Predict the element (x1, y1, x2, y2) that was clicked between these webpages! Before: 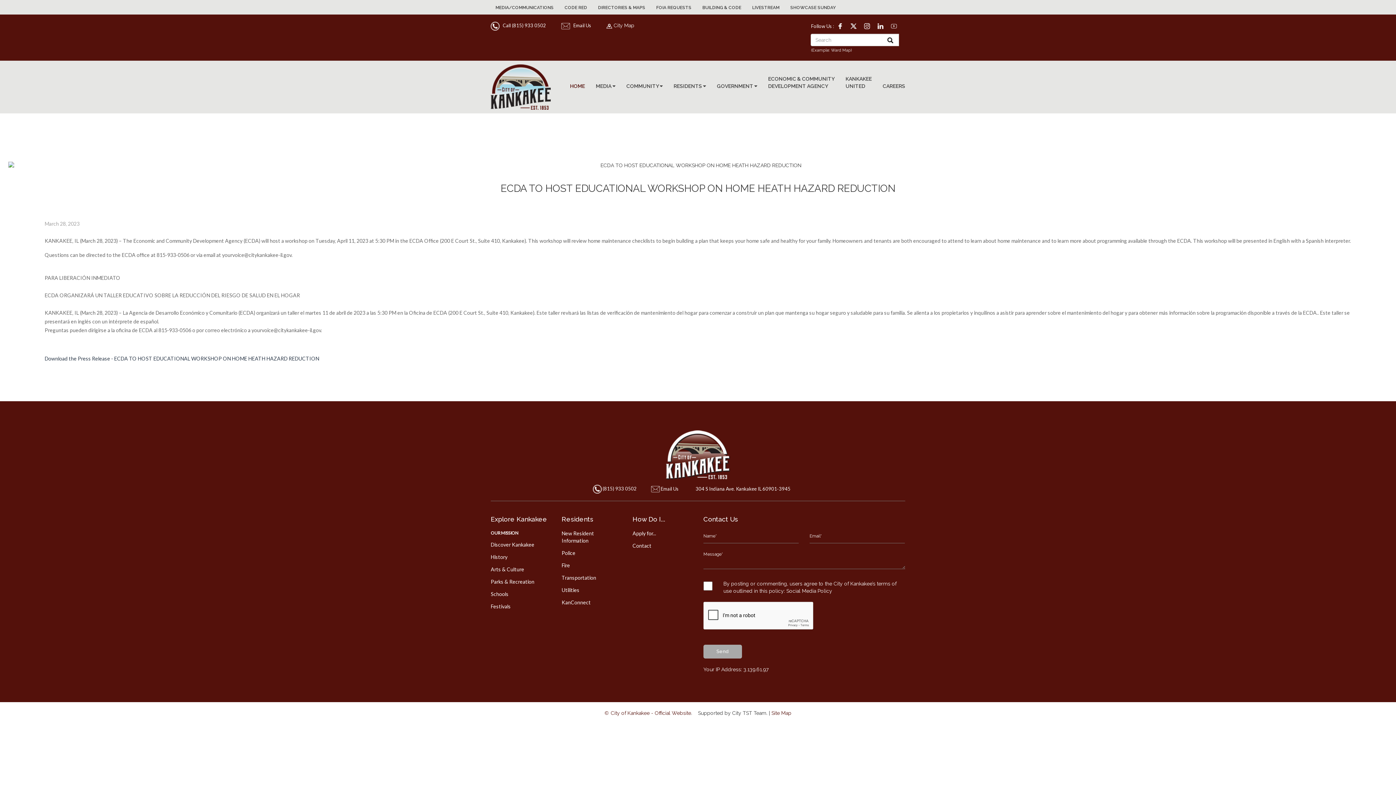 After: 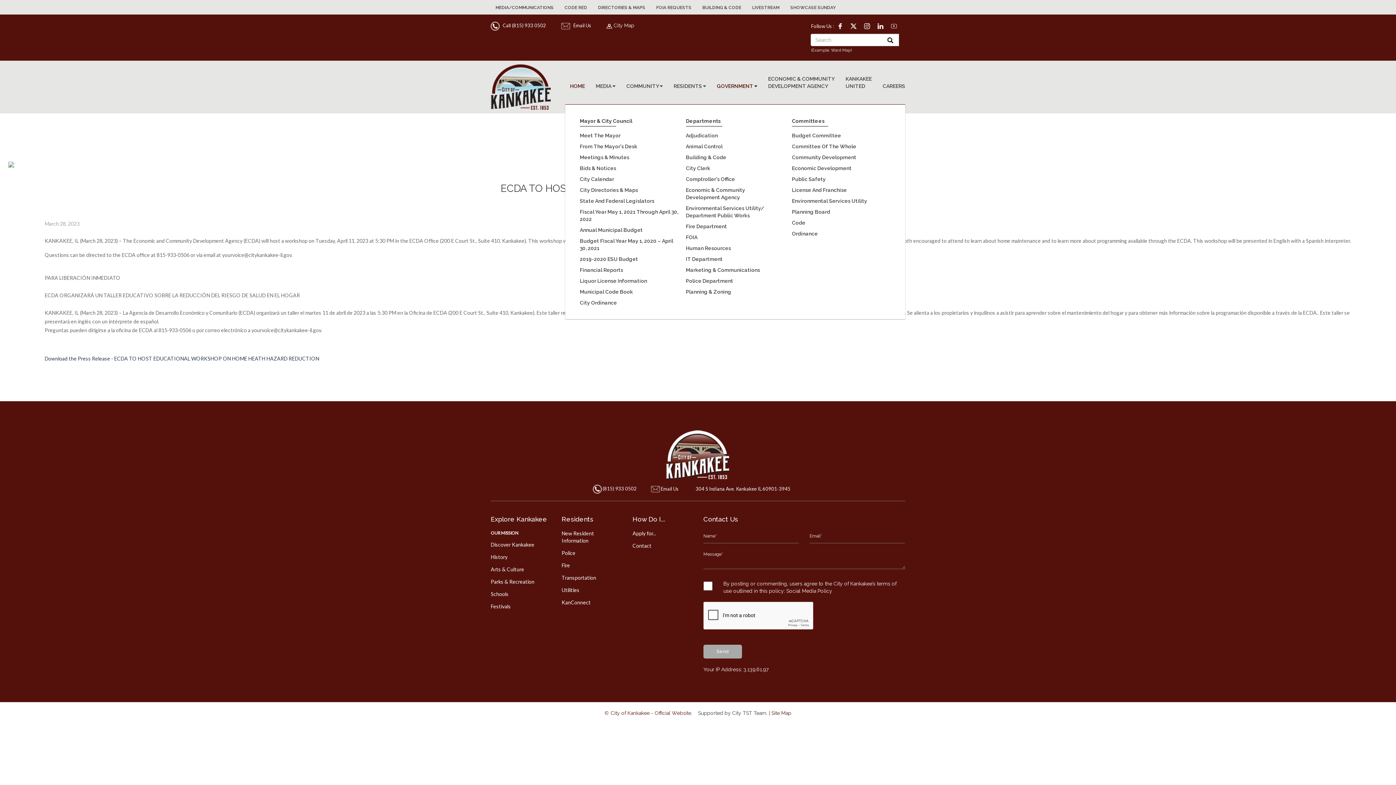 Action: bbox: (717, 83, 757, 89) label: GOVERNMENT 